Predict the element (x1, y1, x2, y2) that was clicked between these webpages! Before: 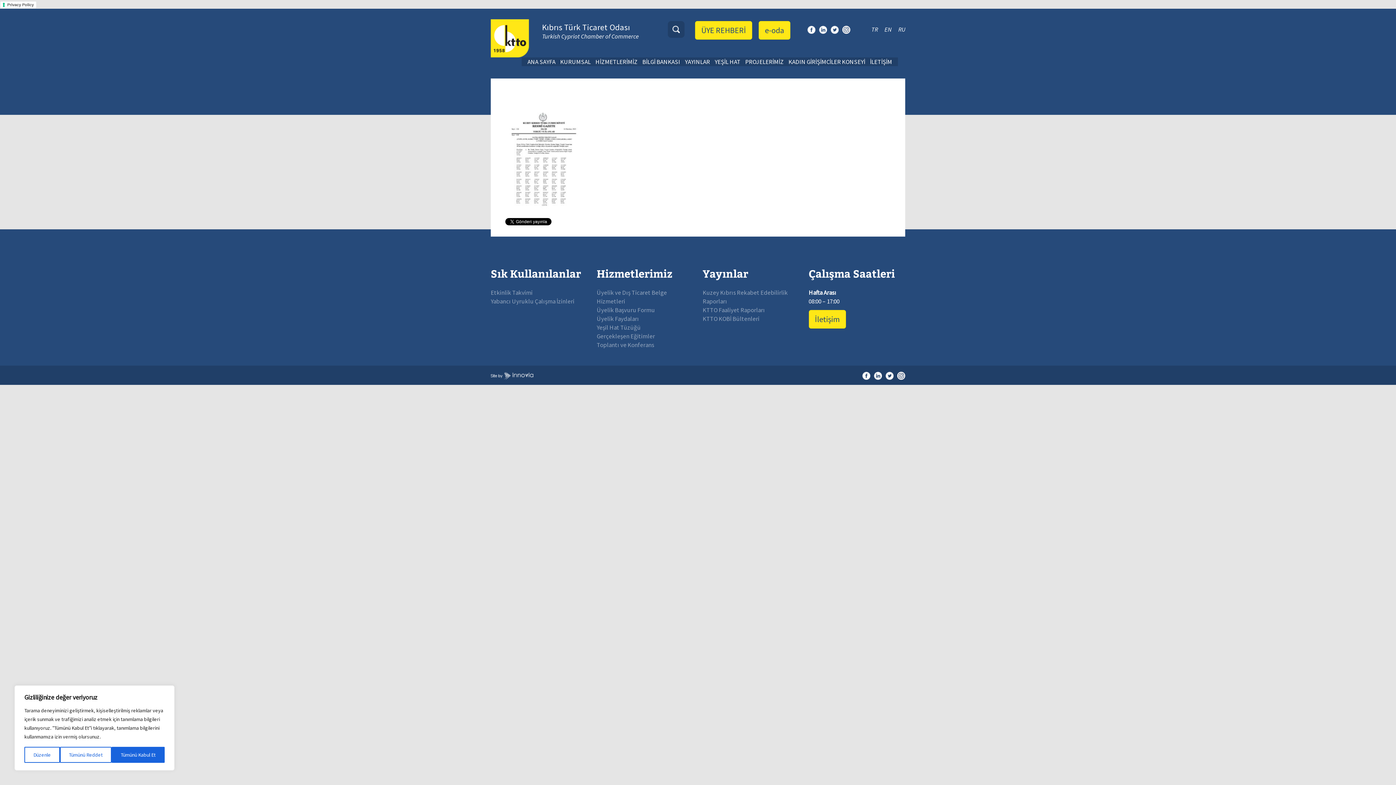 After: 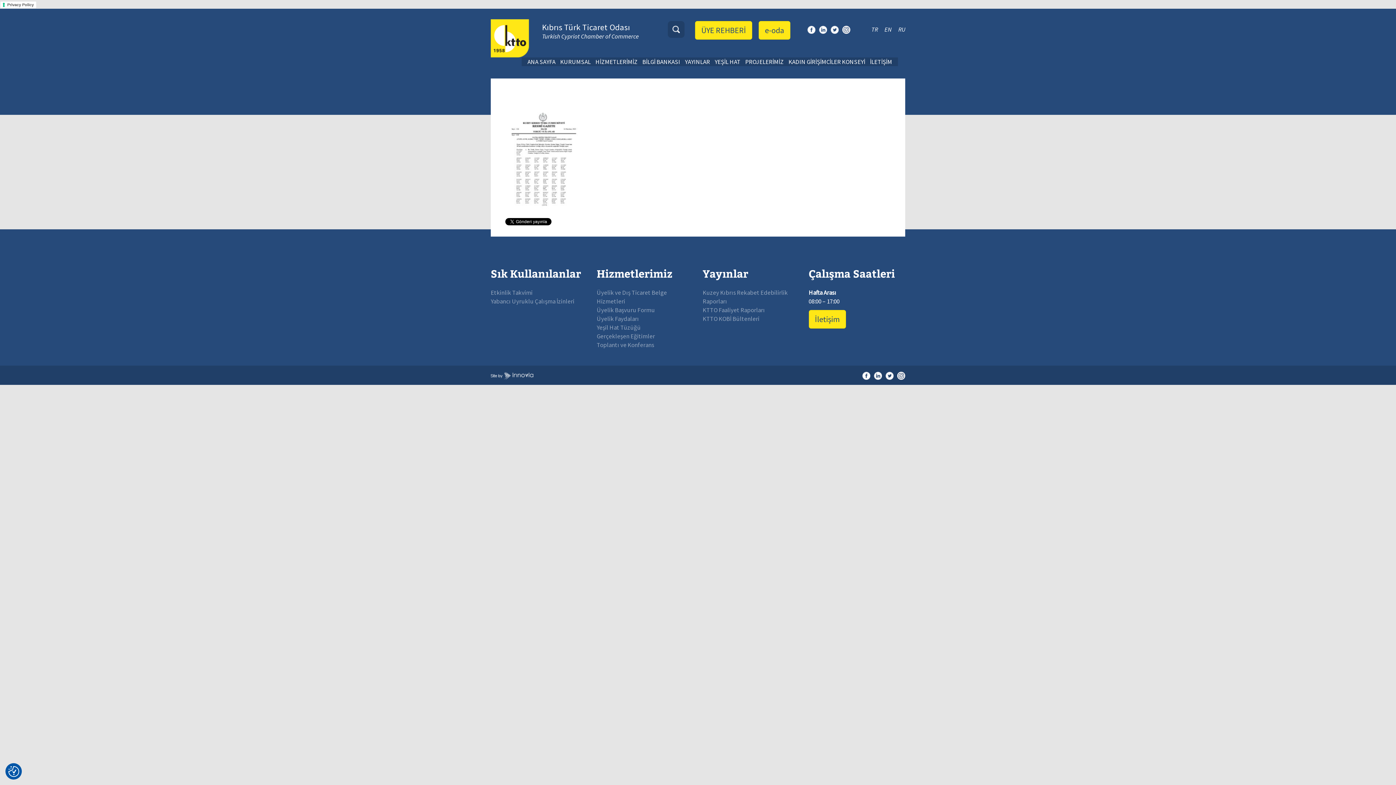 Action: label: Tümünü Reddet bbox: (59, 747, 111, 763)